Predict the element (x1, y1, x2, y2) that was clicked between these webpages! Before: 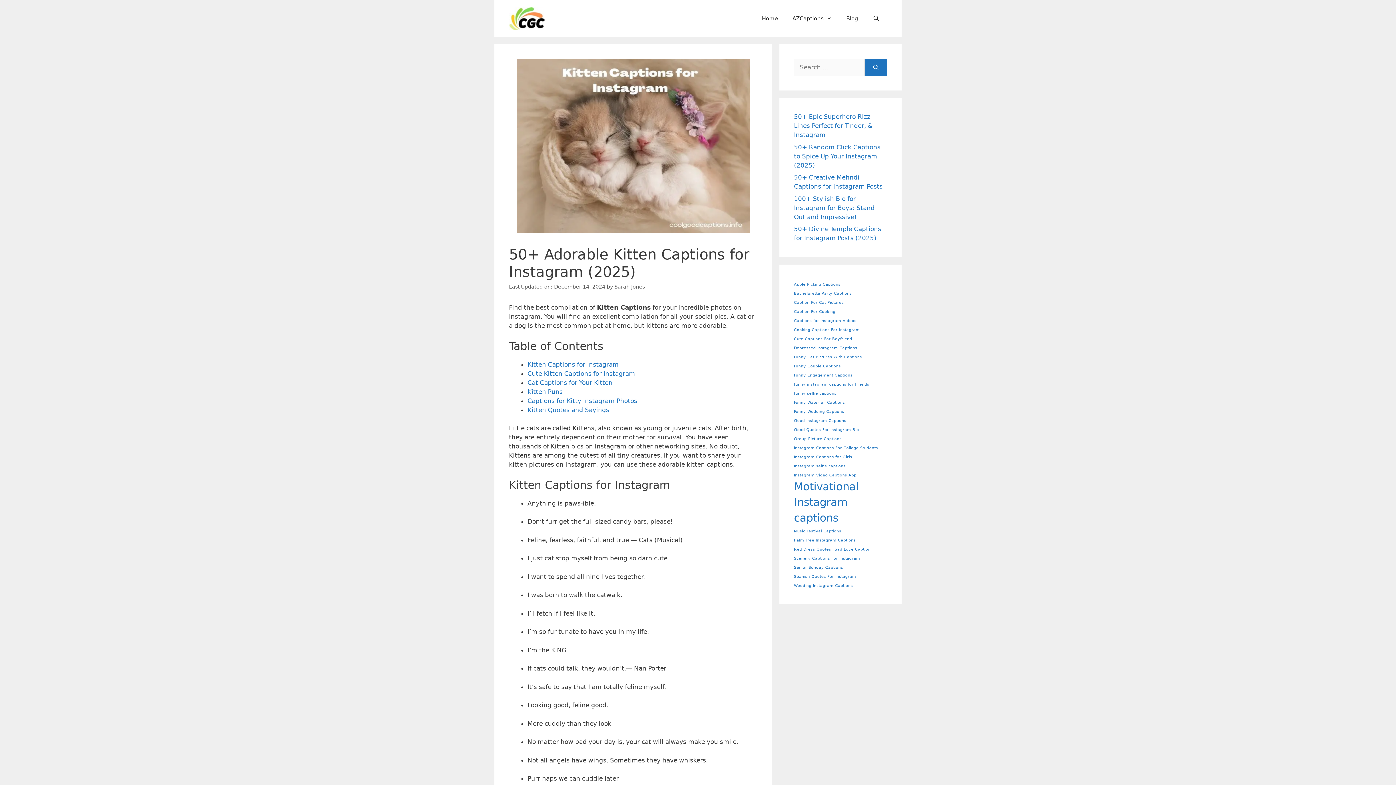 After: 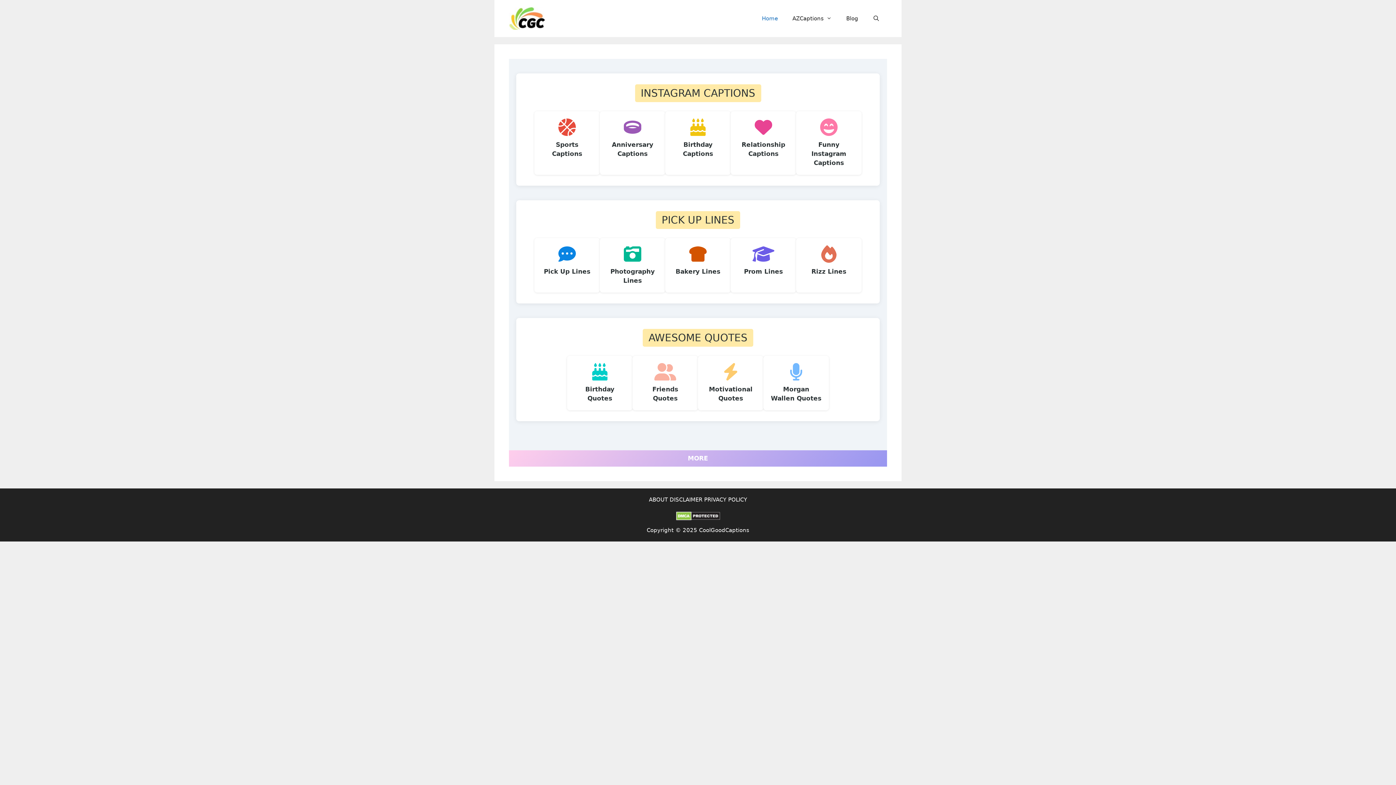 Action: label: Home bbox: (754, 7, 785, 29)